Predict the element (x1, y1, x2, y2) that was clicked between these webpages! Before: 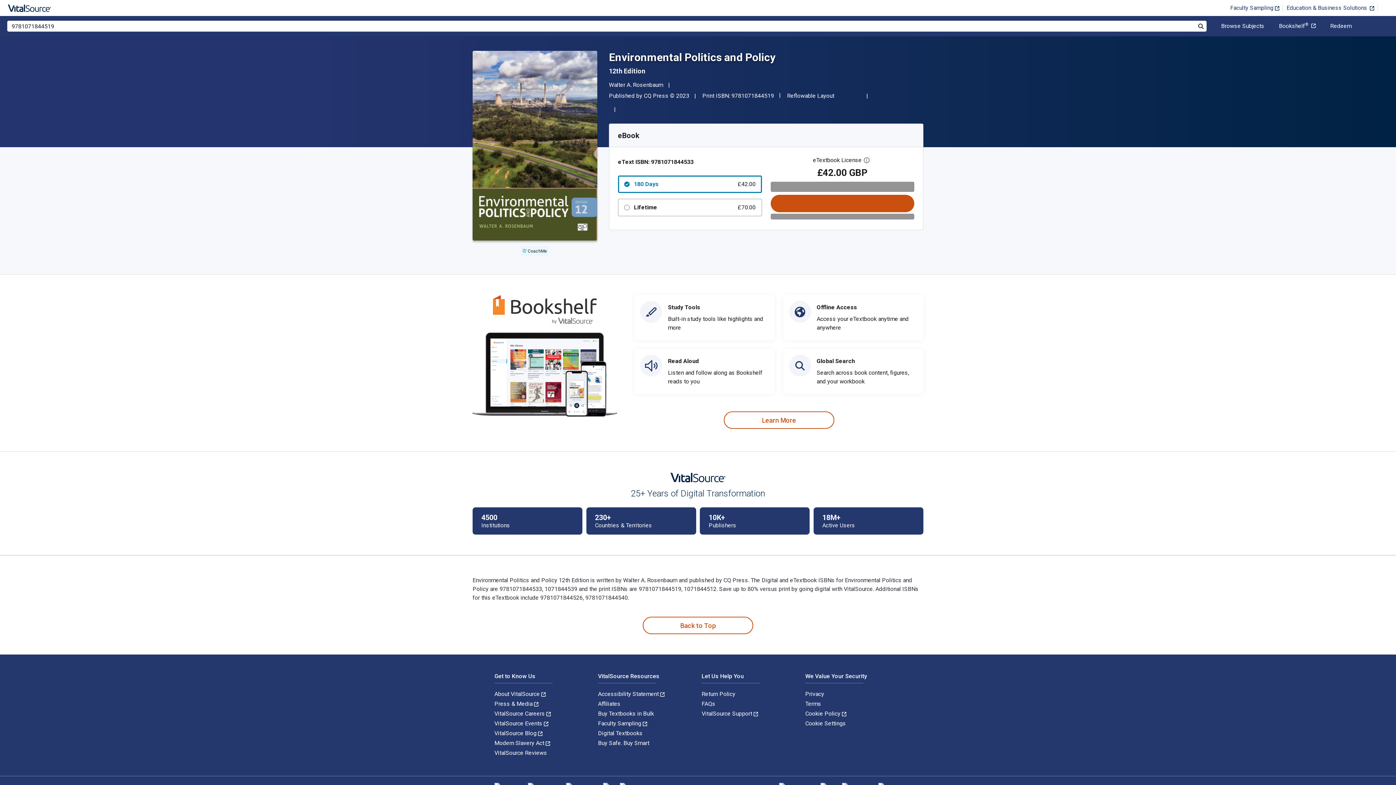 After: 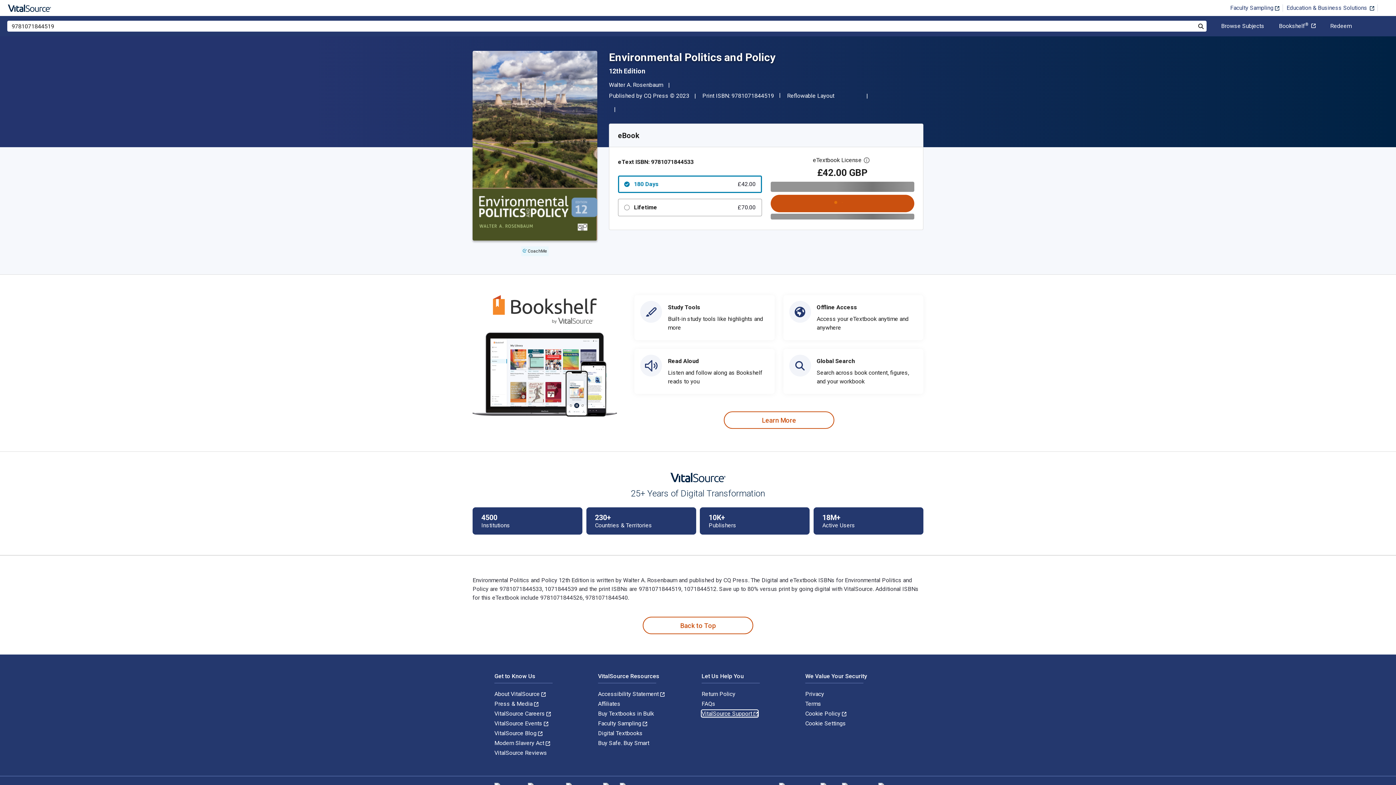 Action: label: VitalSource Support  bbox: (701, 710, 758, 717)